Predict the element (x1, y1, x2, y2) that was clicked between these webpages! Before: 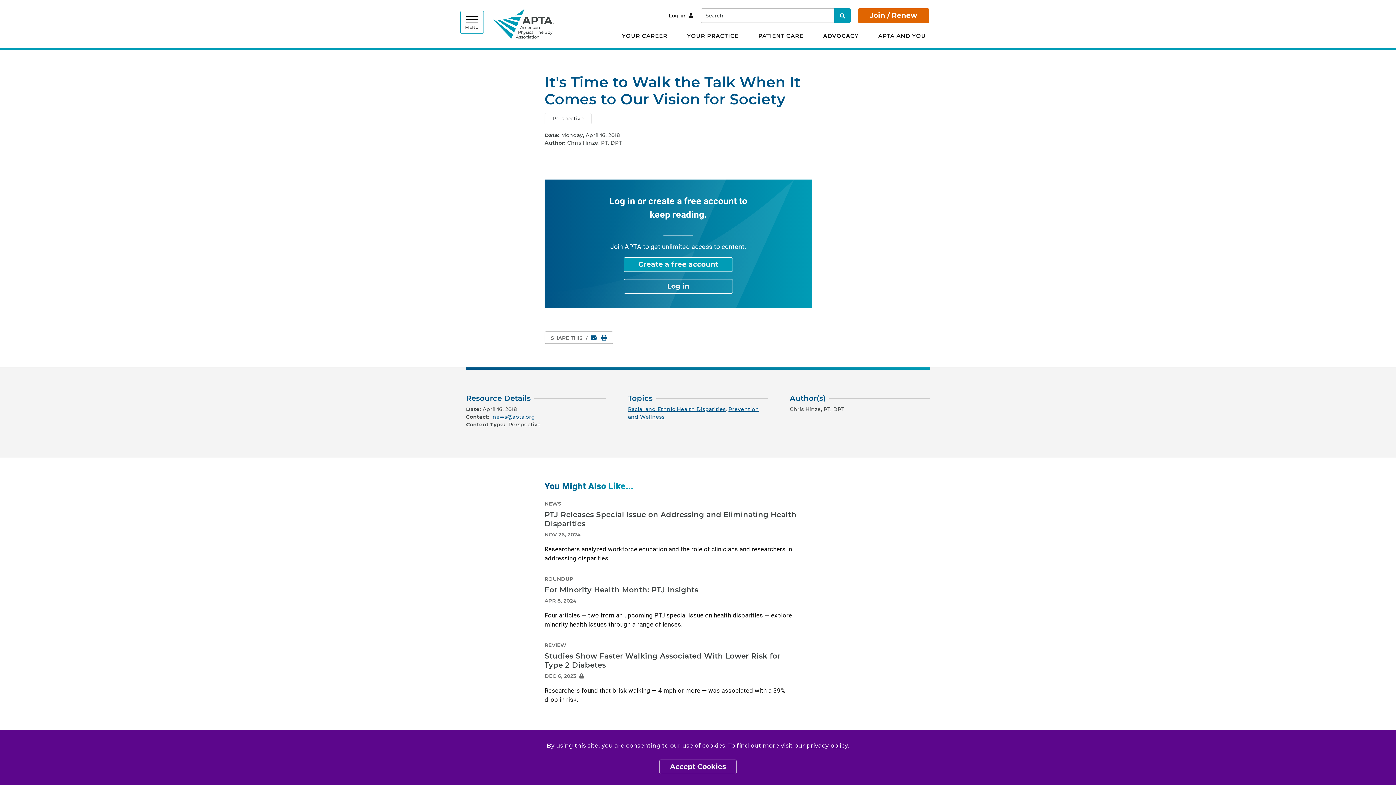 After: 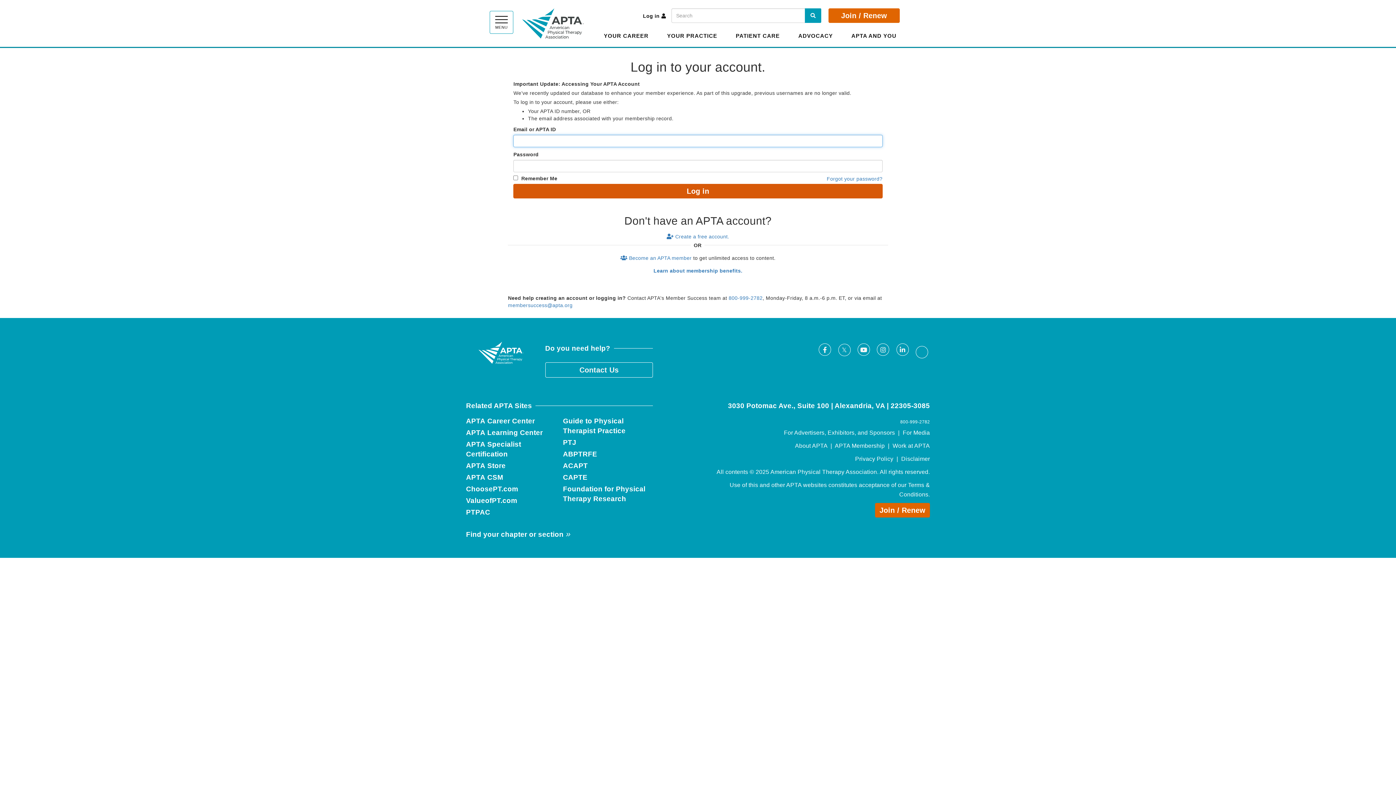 Action: bbox: (623, 279, 733, 293) label: Log in